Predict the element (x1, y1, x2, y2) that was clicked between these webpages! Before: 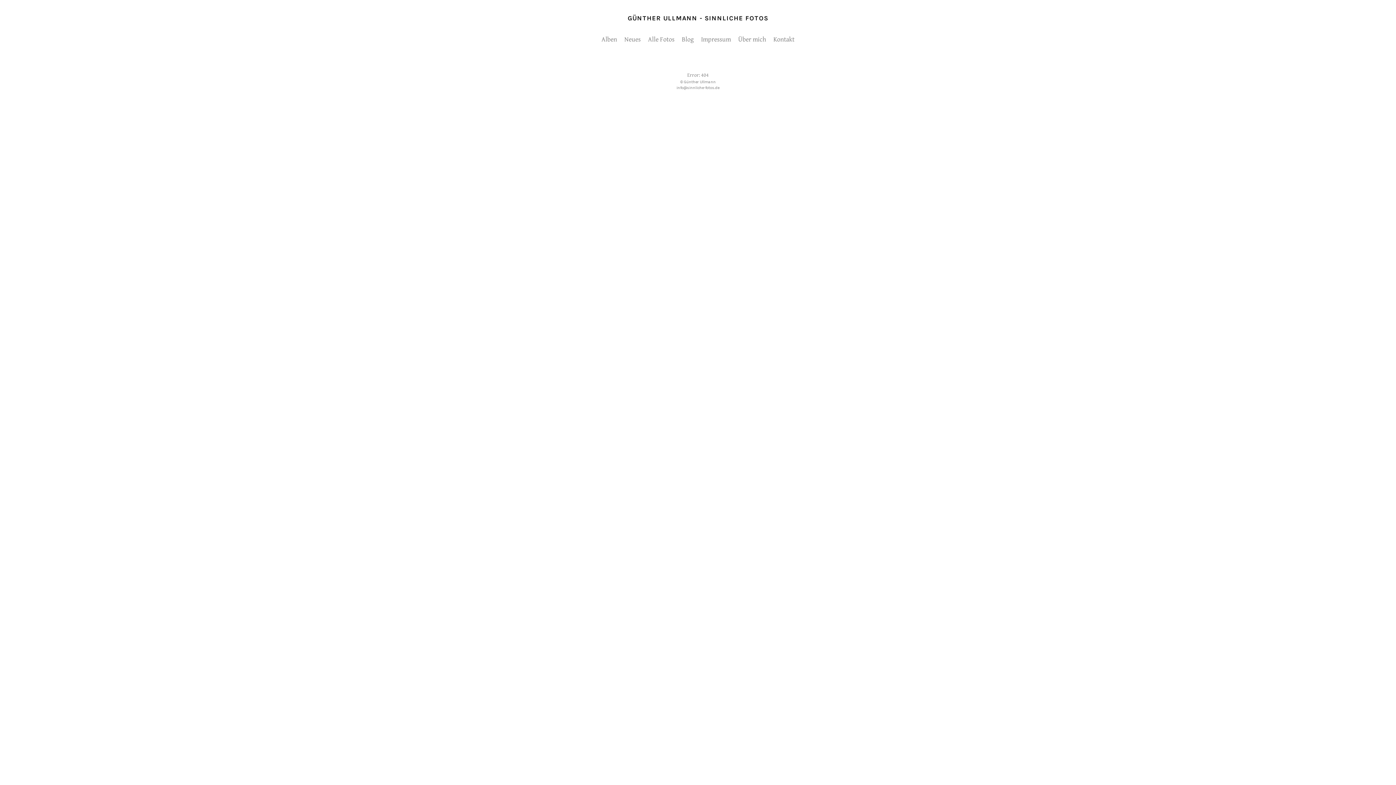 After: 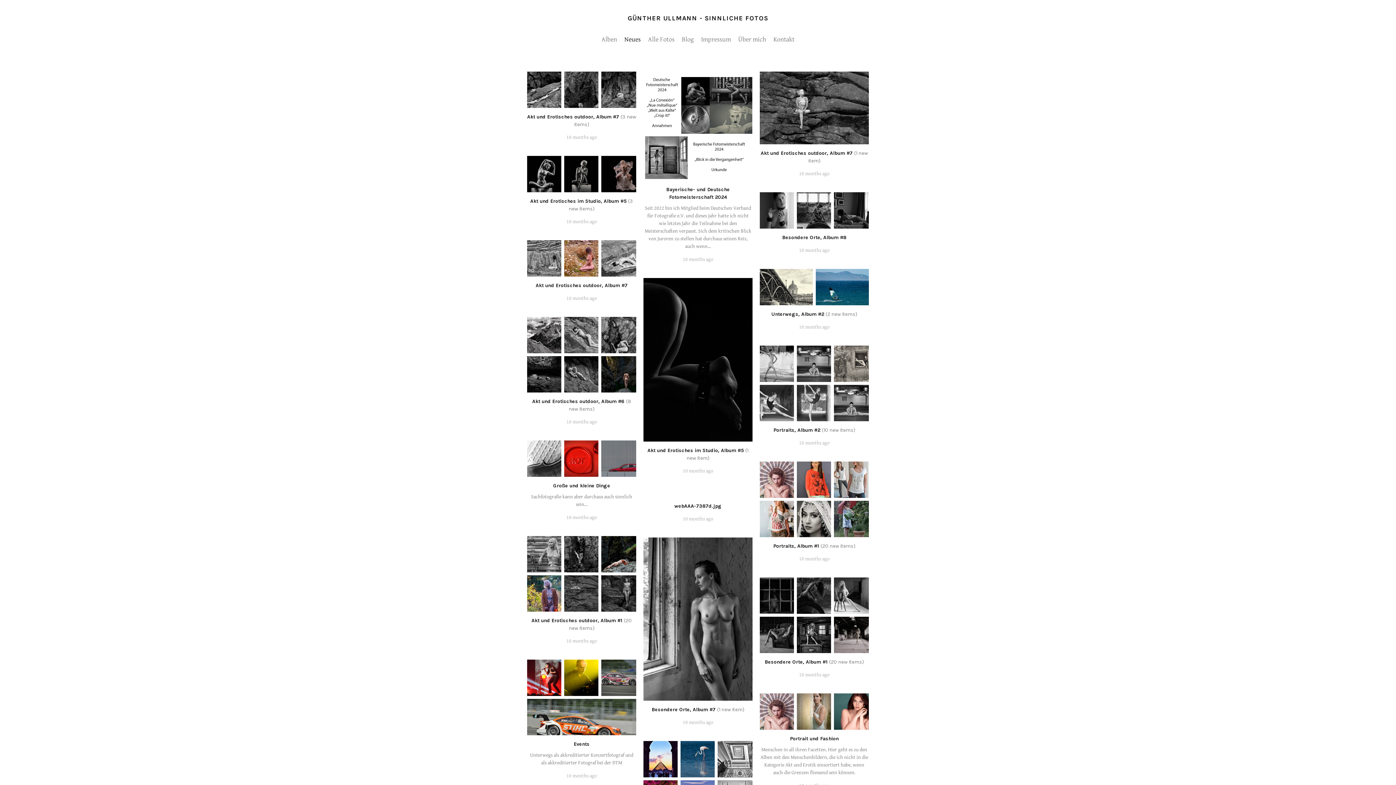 Action: label: Neues bbox: (624, 35, 640, 43)